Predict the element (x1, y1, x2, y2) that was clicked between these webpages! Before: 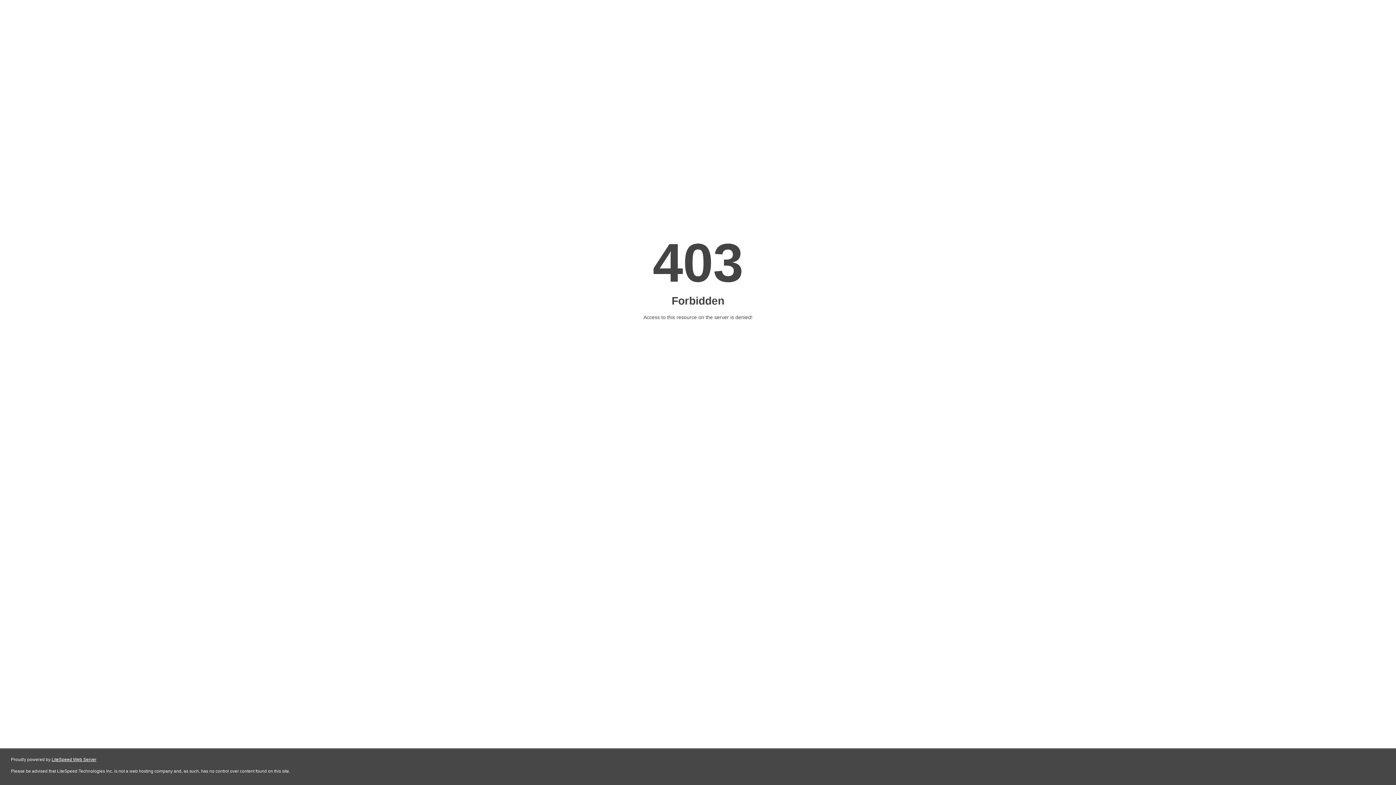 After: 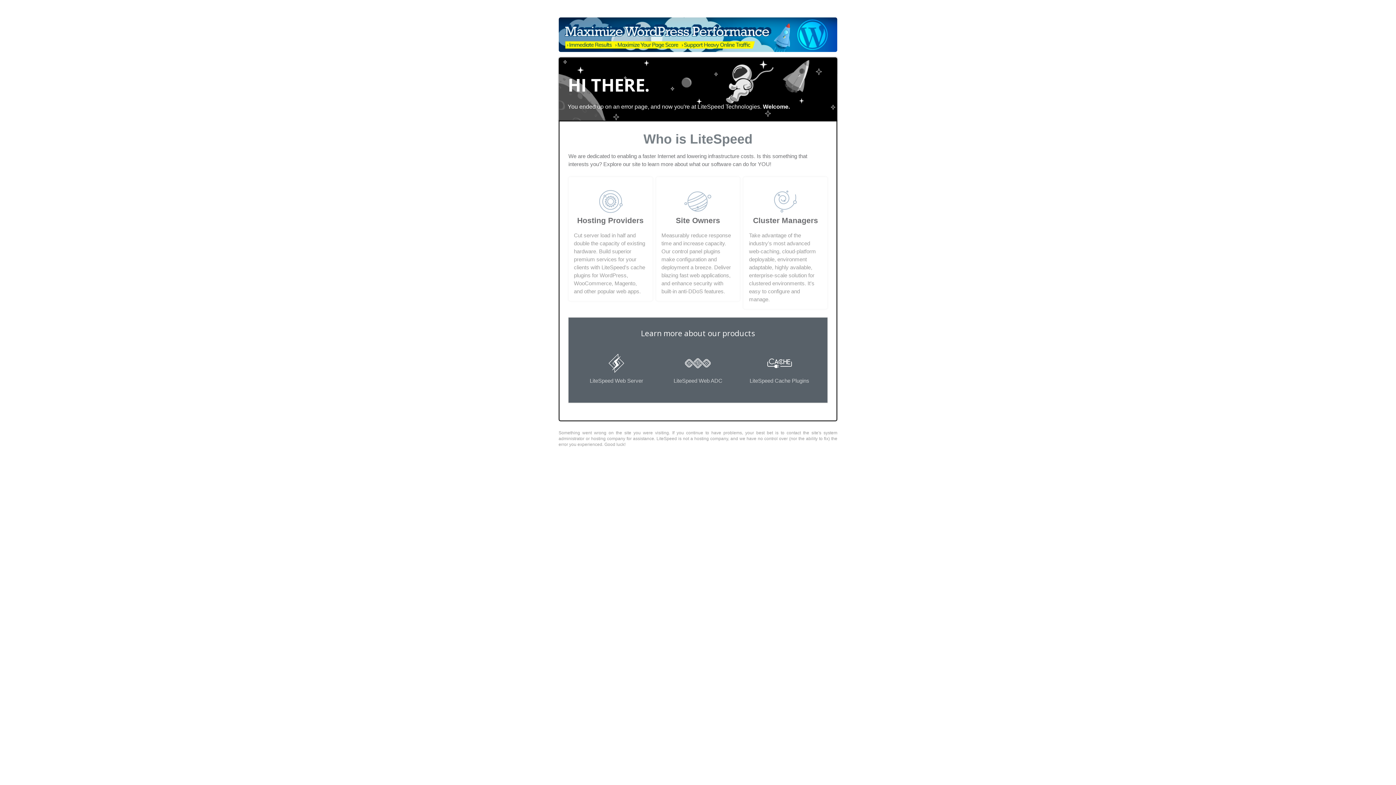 Action: label: LiteSpeed Web Server bbox: (51, 757, 96, 762)